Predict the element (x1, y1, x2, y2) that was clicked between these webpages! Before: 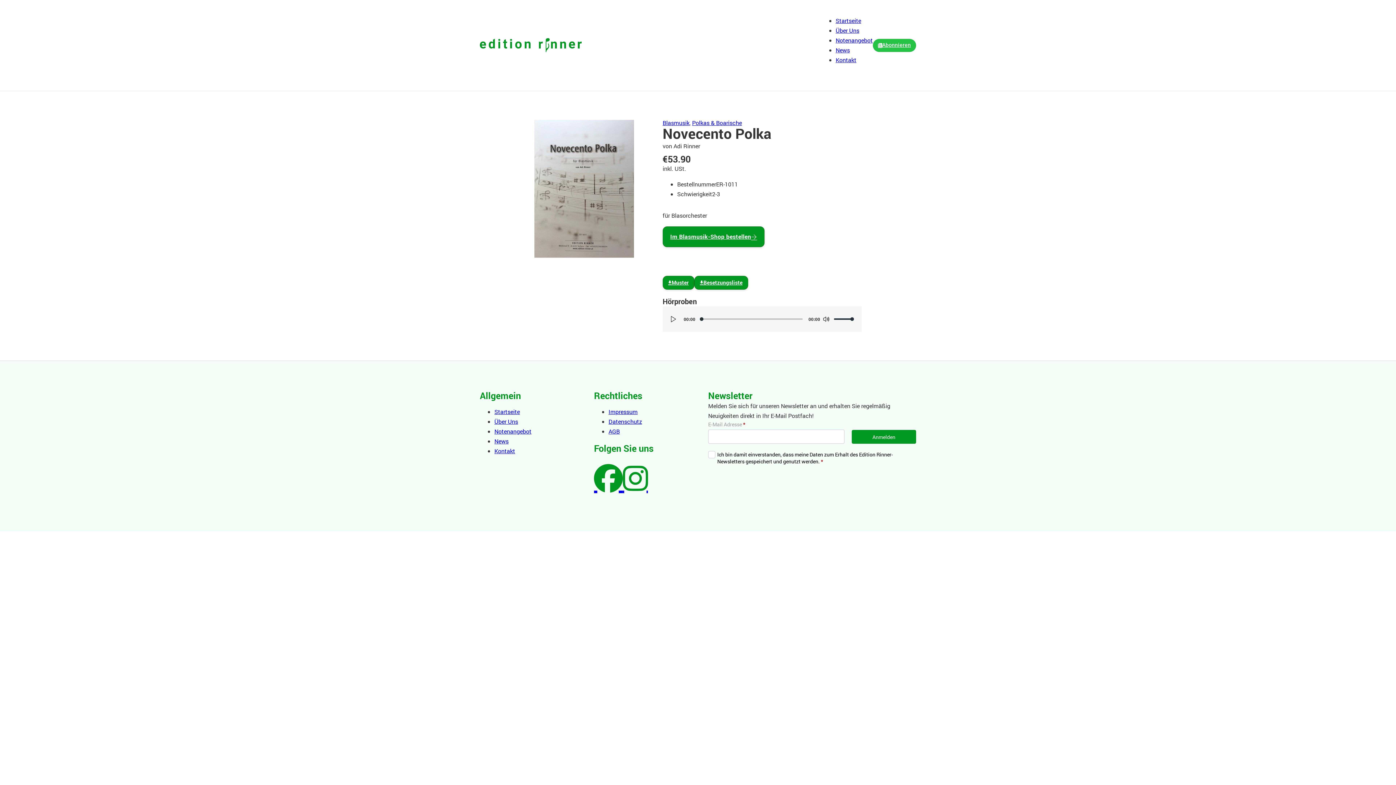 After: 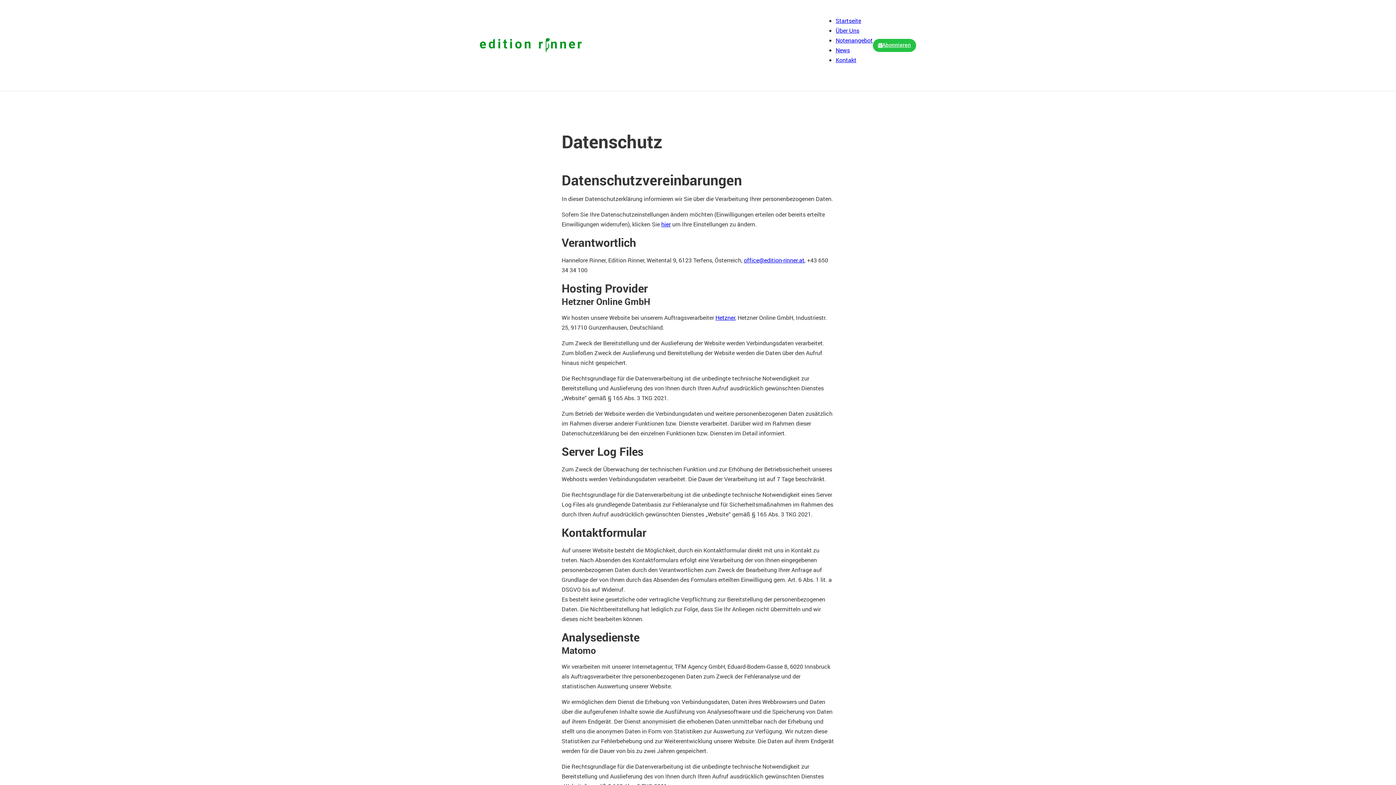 Action: label: Datenschutz bbox: (608, 417, 642, 425)